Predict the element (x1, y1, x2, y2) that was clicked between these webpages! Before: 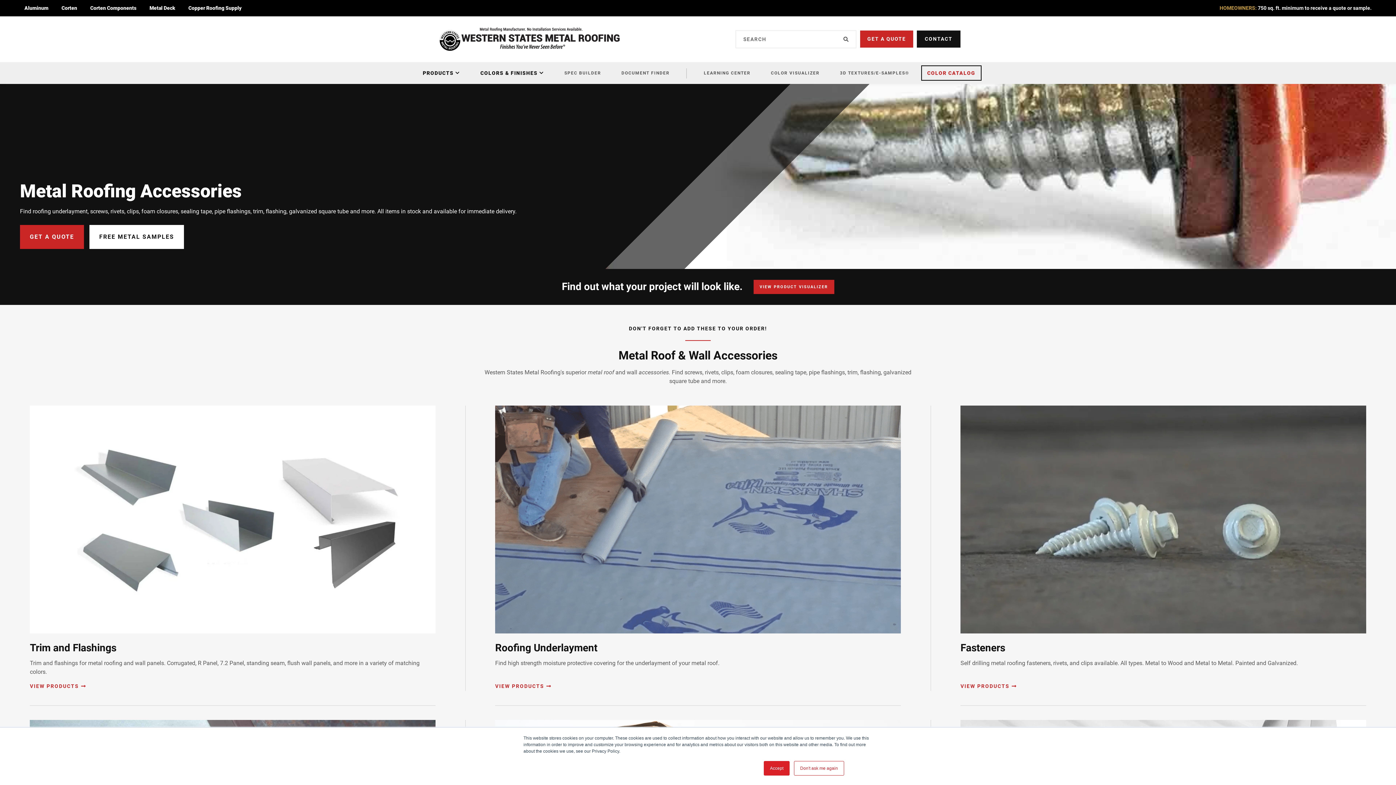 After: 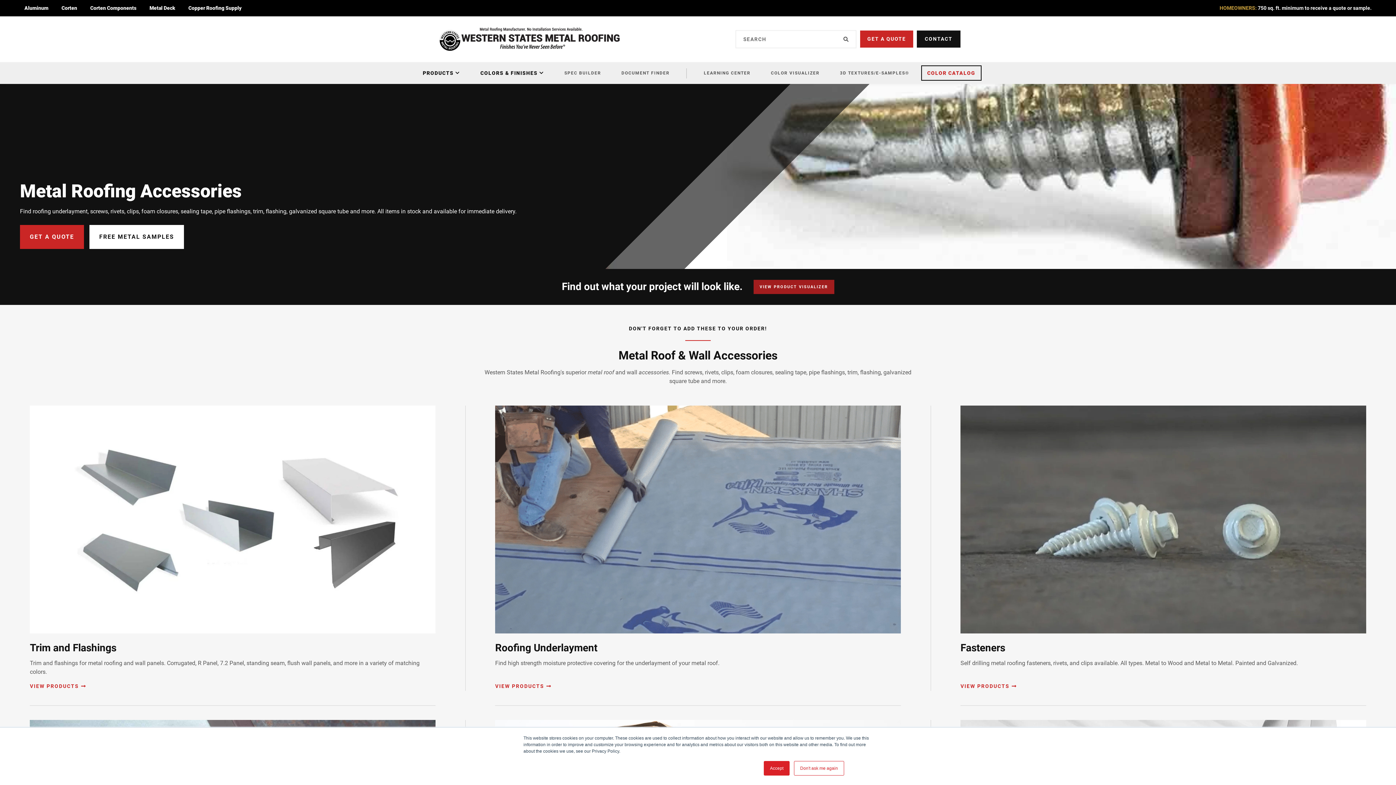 Action: label: VIEW PRODUCT VISUALIZER bbox: (753, 279, 834, 294)